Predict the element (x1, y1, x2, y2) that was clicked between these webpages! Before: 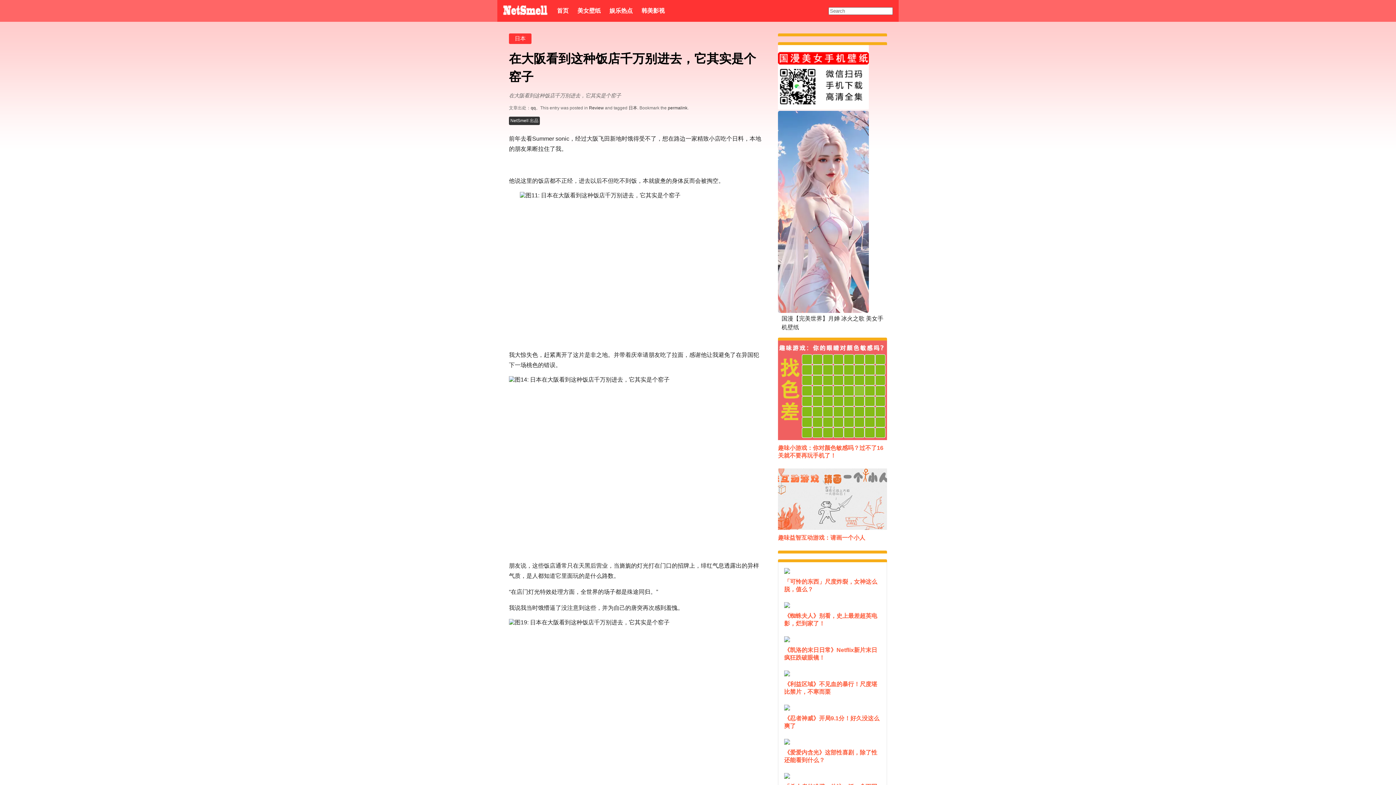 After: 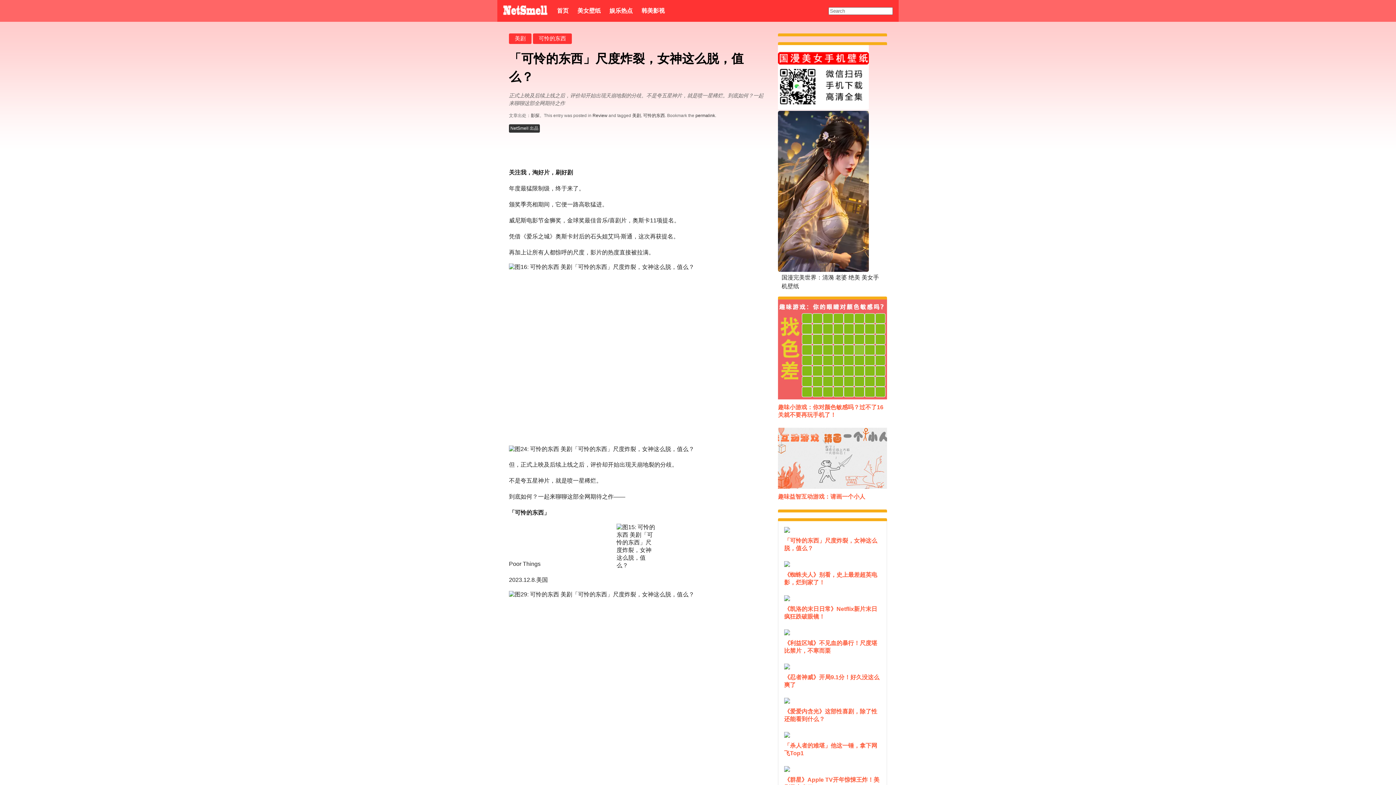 Action: label: 「可怜的东西」尺度炸裂，女神这么脱，值么？ bbox: (784, 569, 881, 593)